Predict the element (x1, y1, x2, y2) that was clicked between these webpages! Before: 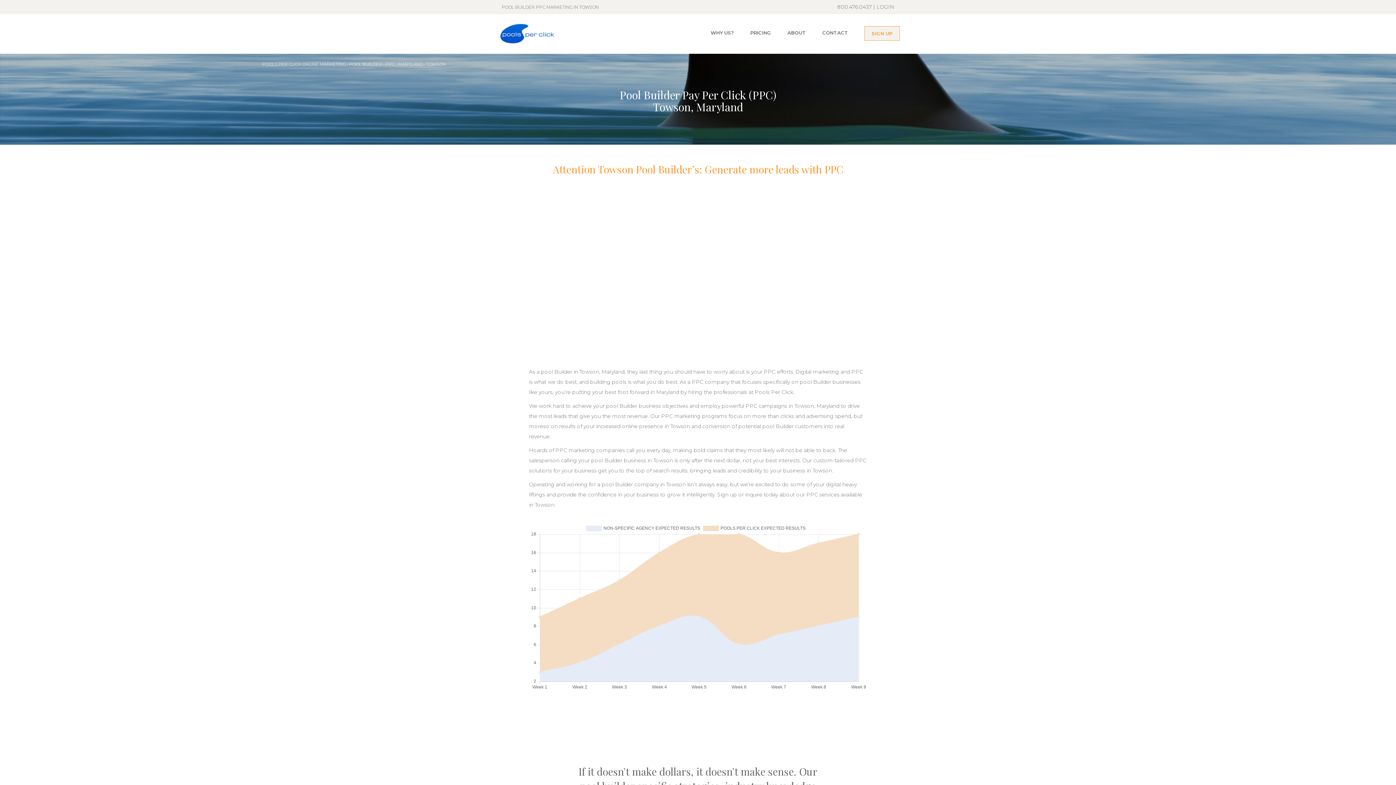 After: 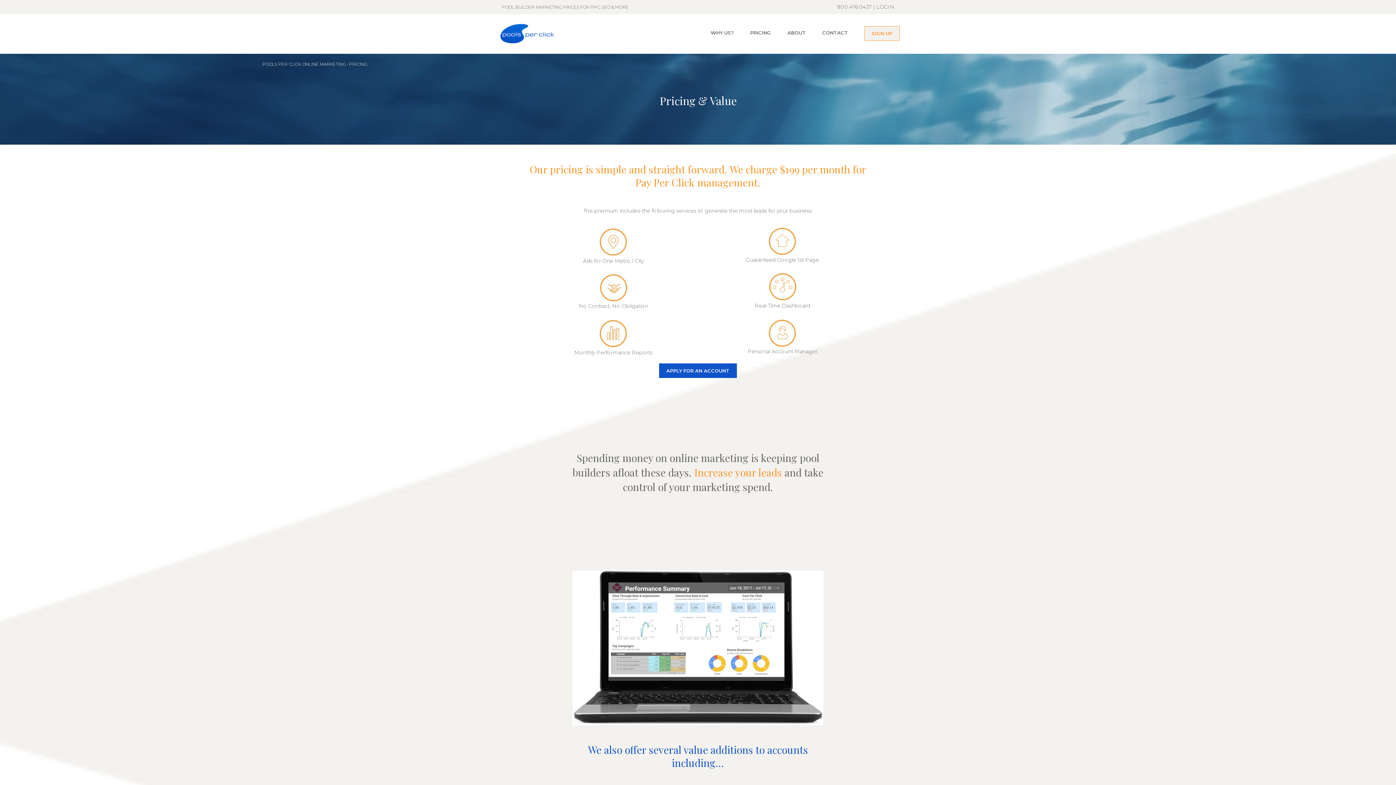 Action: bbox: (745, 23, 776, 41) label: PRICING